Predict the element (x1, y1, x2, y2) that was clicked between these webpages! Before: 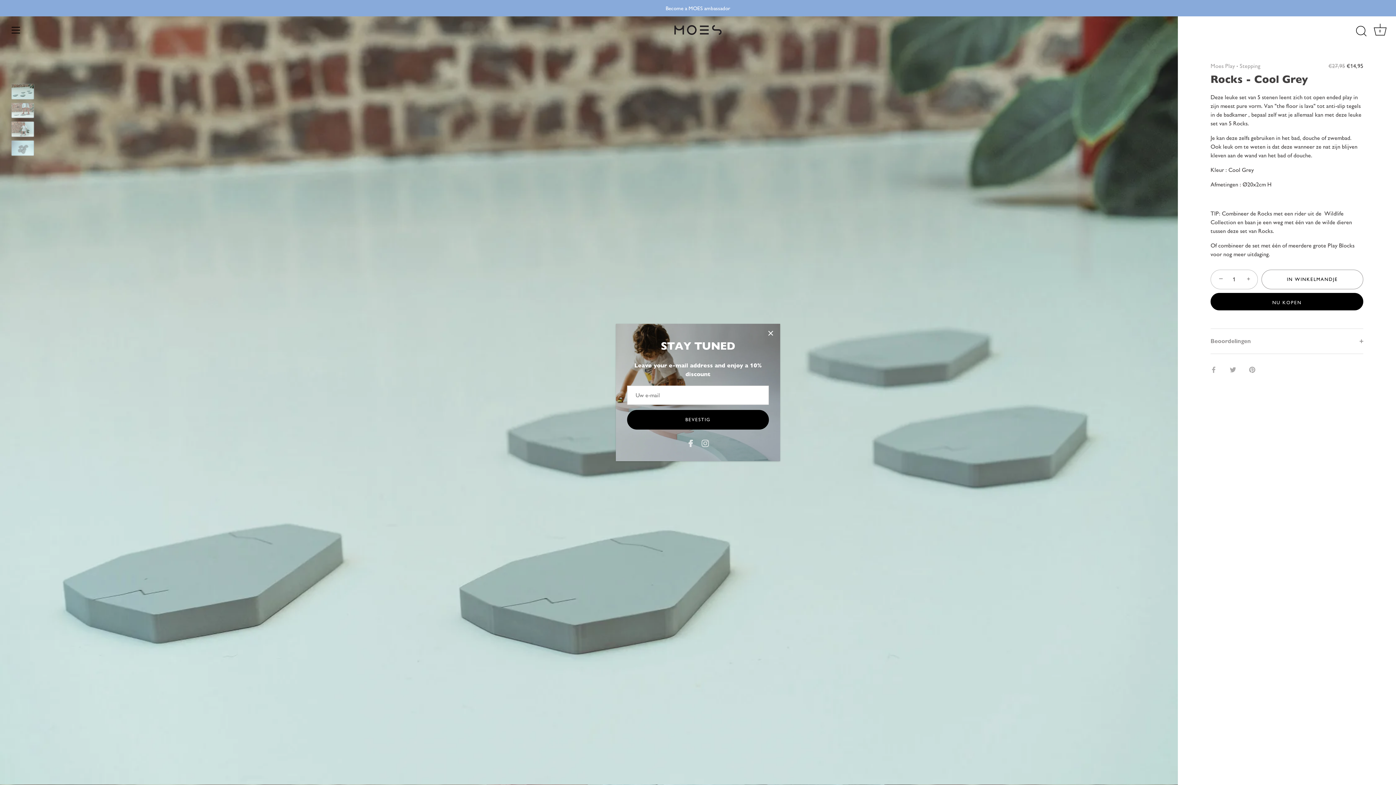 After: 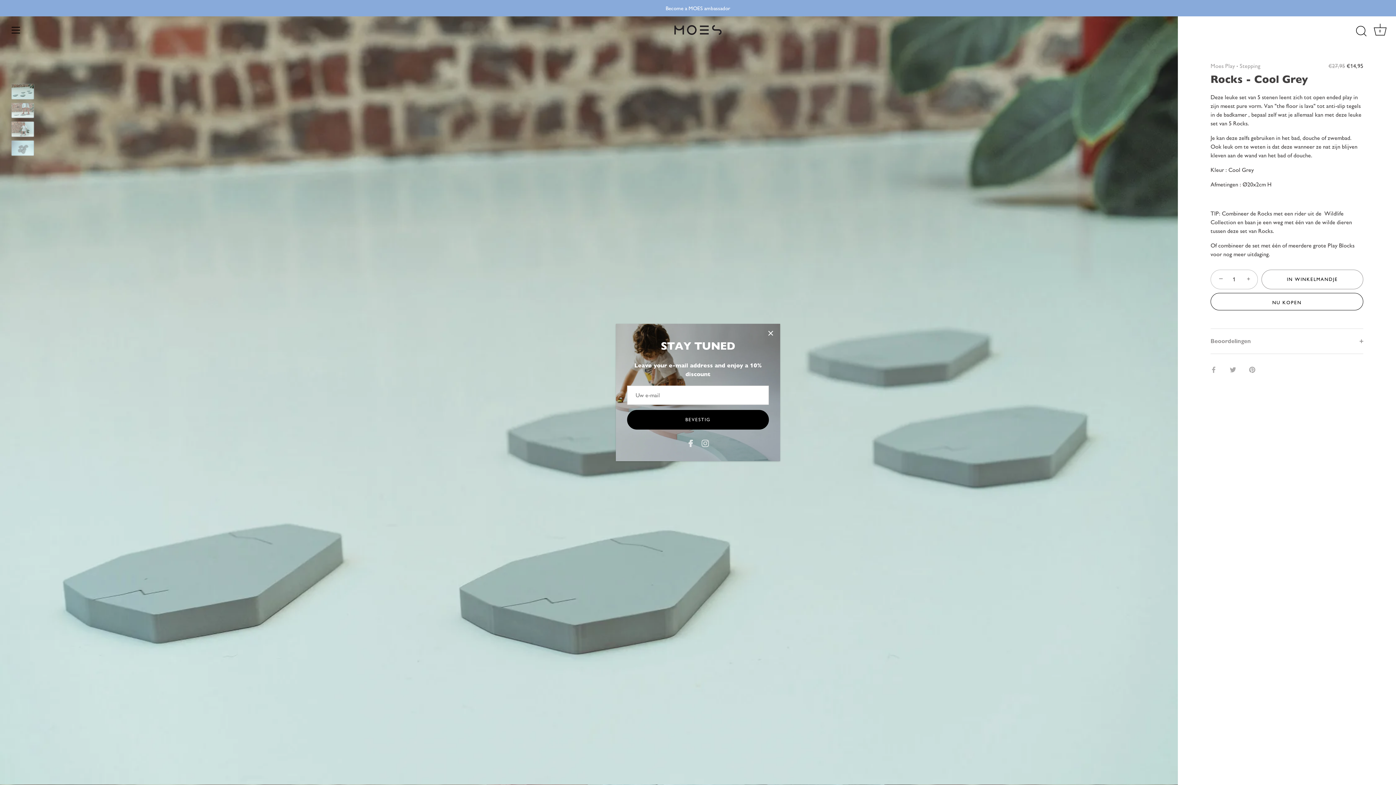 Action: bbox: (1210, 293, 1363, 310) label: NU KOPEN